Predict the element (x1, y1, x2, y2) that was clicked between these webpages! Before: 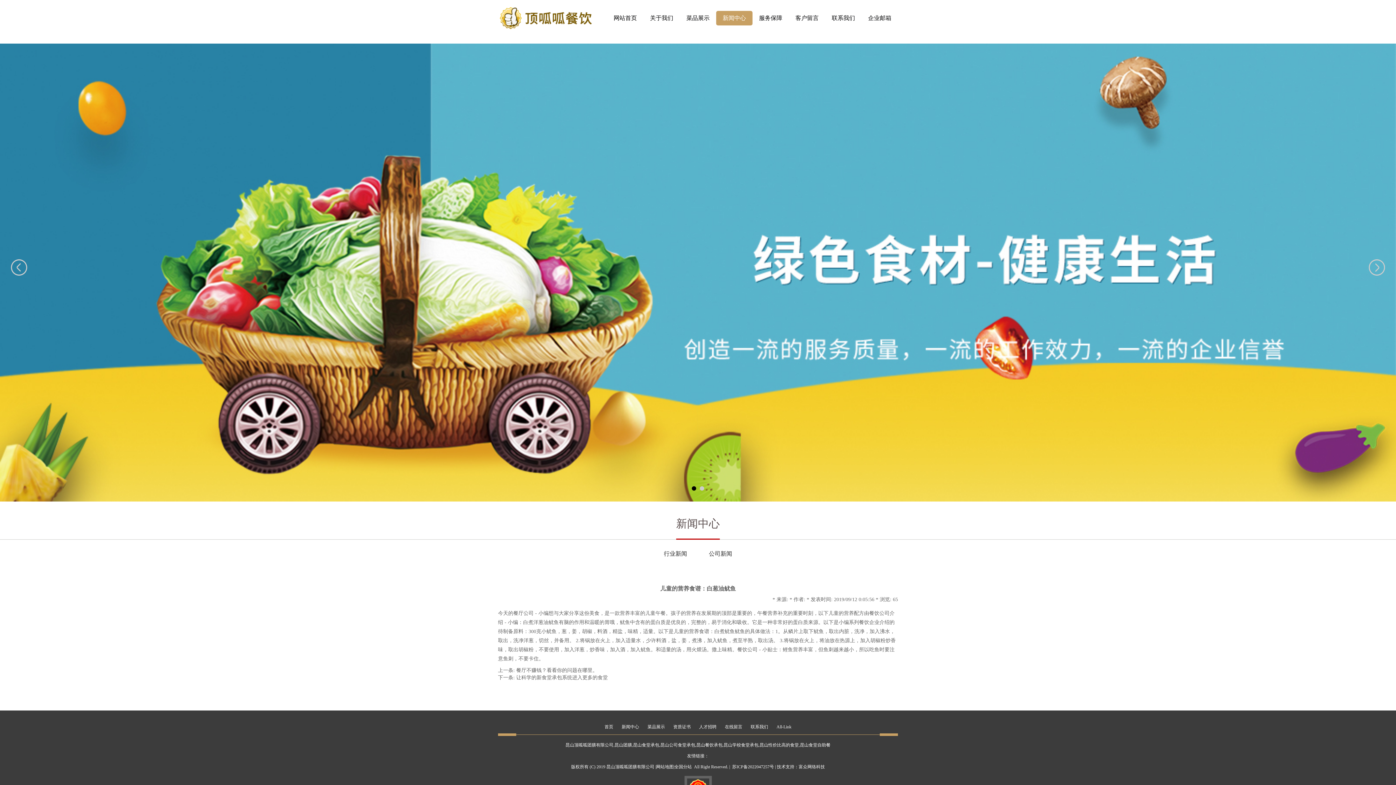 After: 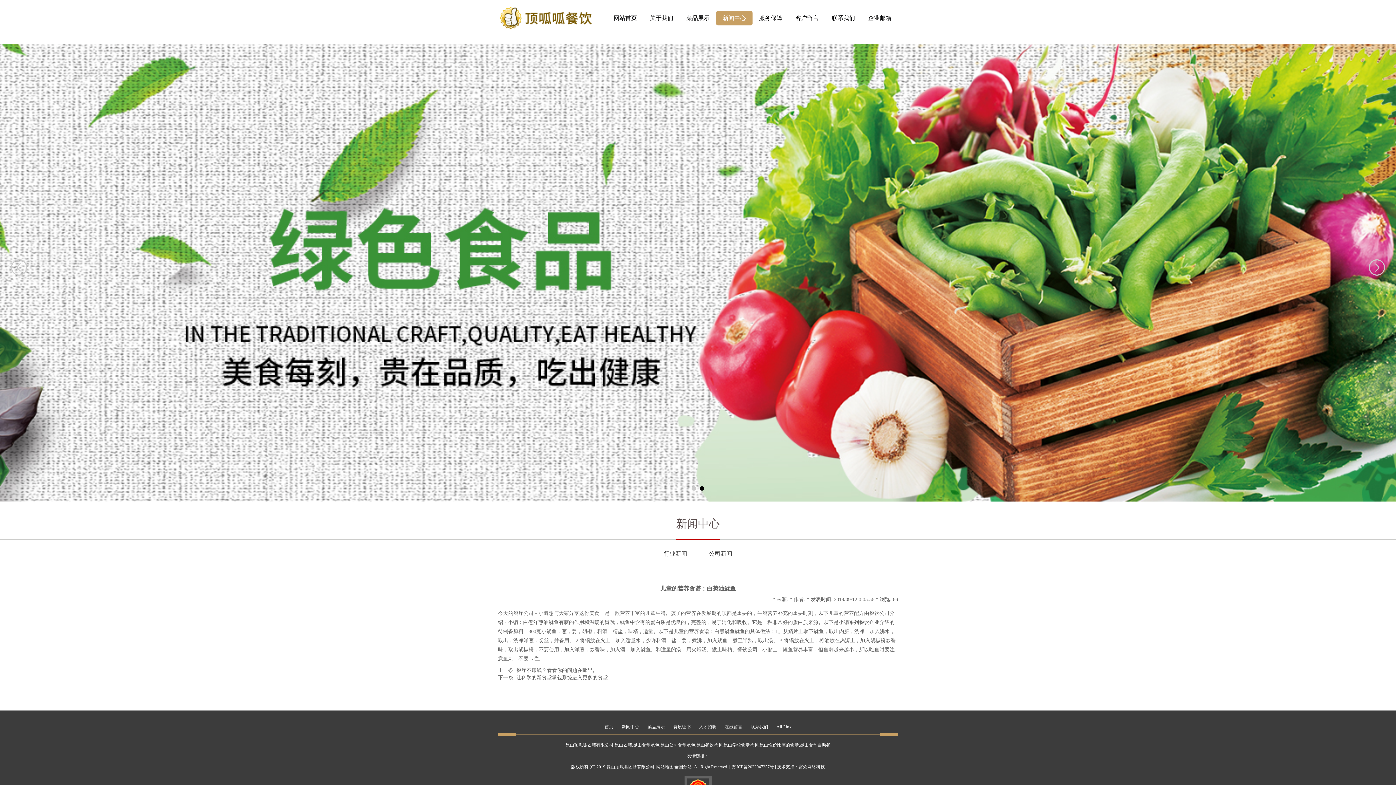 Action: bbox: (17, 36, 1413, 41)